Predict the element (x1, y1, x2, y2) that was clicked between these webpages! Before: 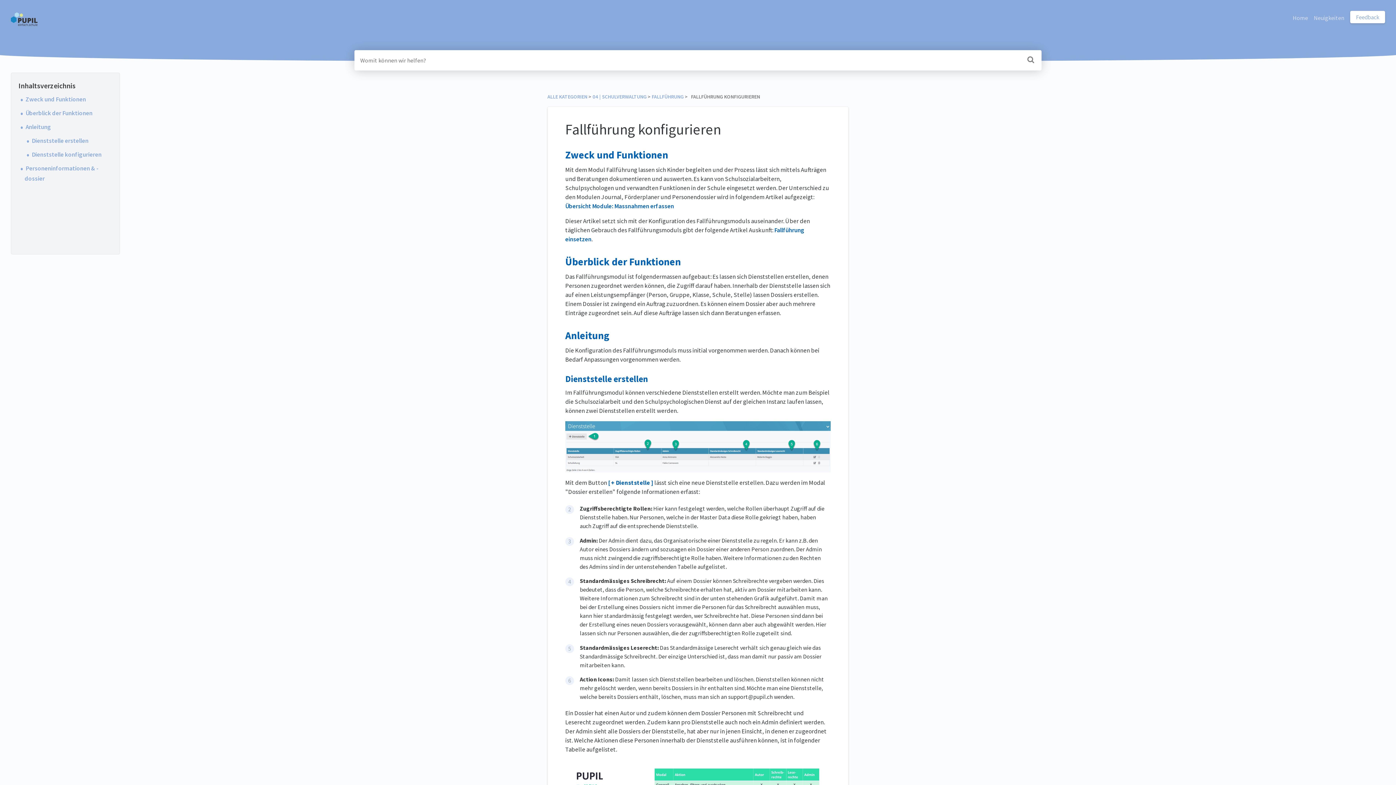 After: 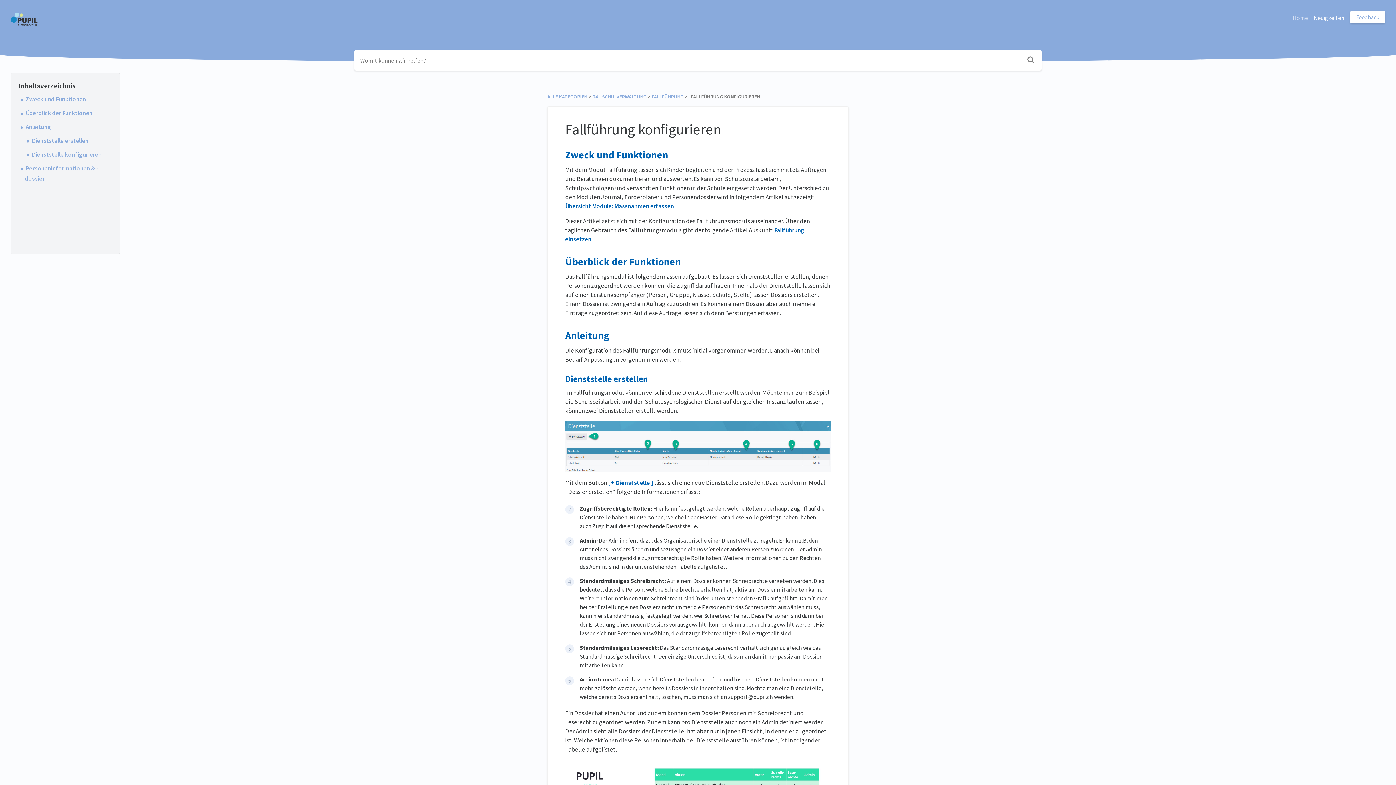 Action: bbox: (1314, 10, 1344, 24) label: Neuigkeiten